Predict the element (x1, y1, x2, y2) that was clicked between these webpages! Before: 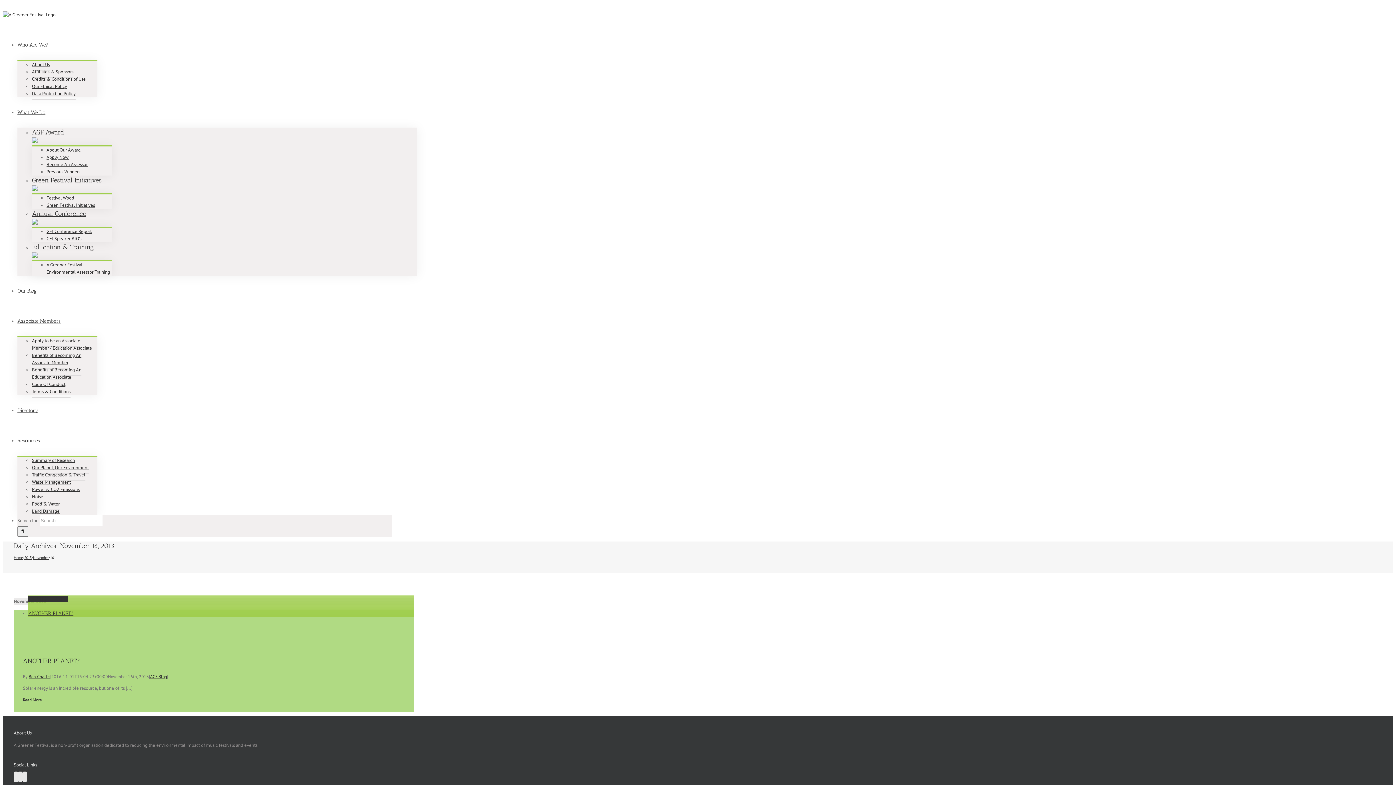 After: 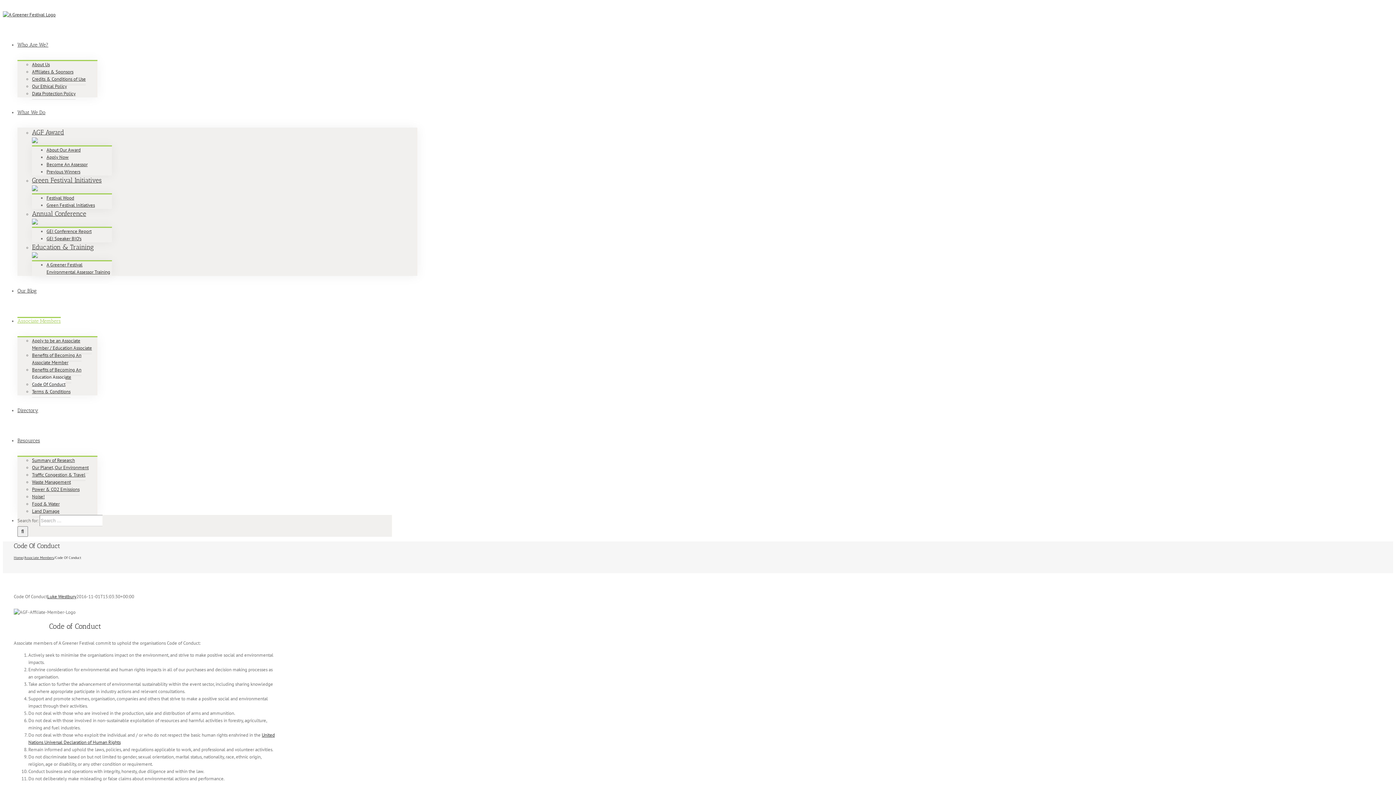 Action: label: Code Of Conduct bbox: (32, 378, 65, 390)